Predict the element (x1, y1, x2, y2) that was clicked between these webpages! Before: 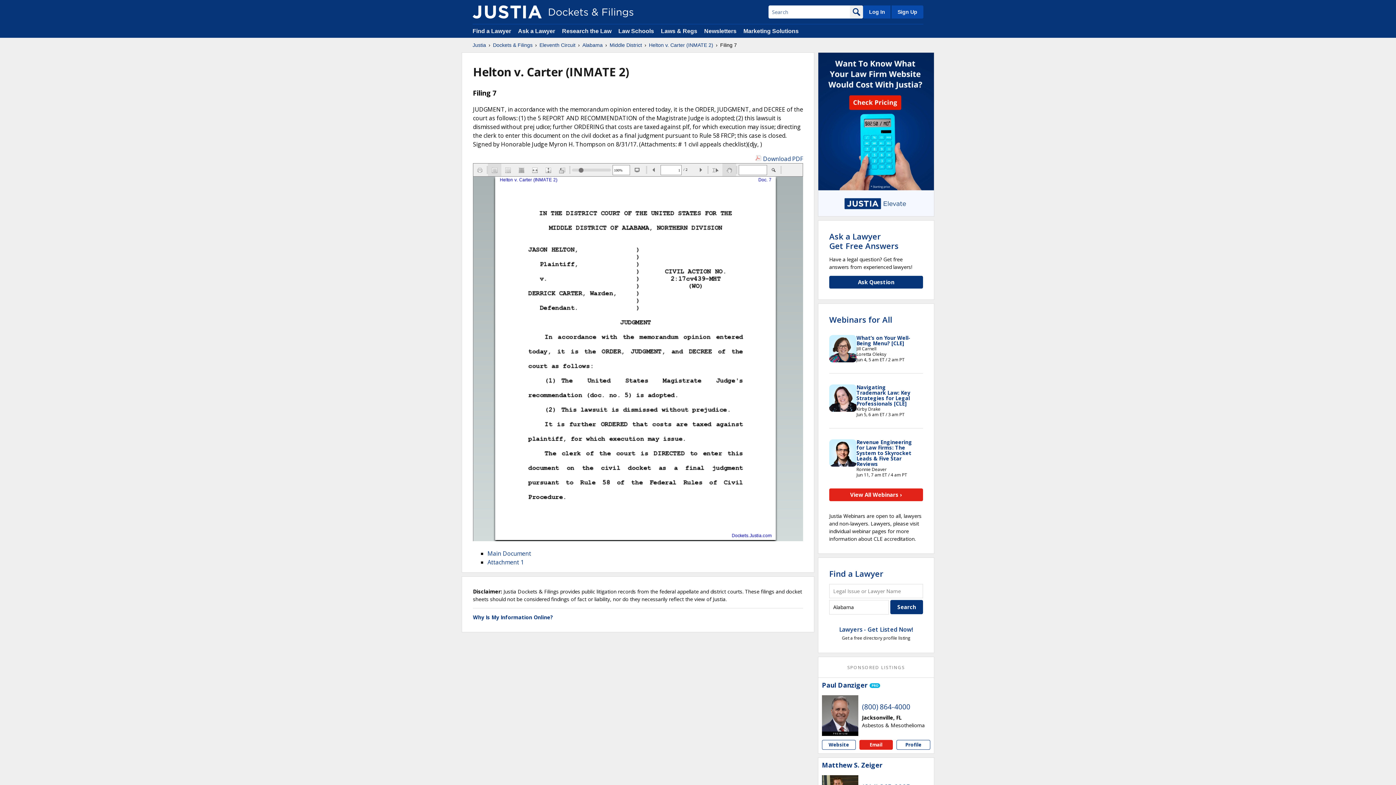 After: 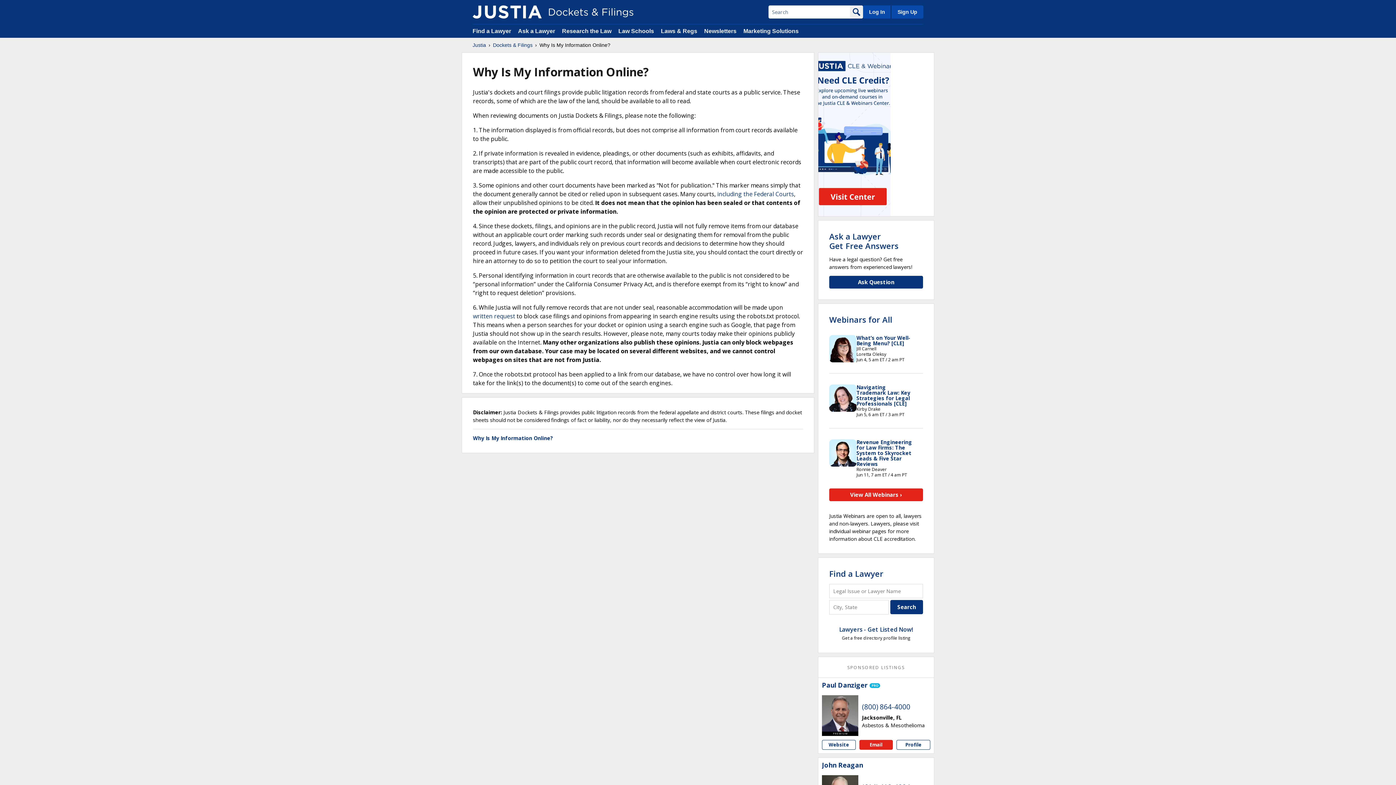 Action: bbox: (473, 614, 553, 620) label: Why Is My Information Online?